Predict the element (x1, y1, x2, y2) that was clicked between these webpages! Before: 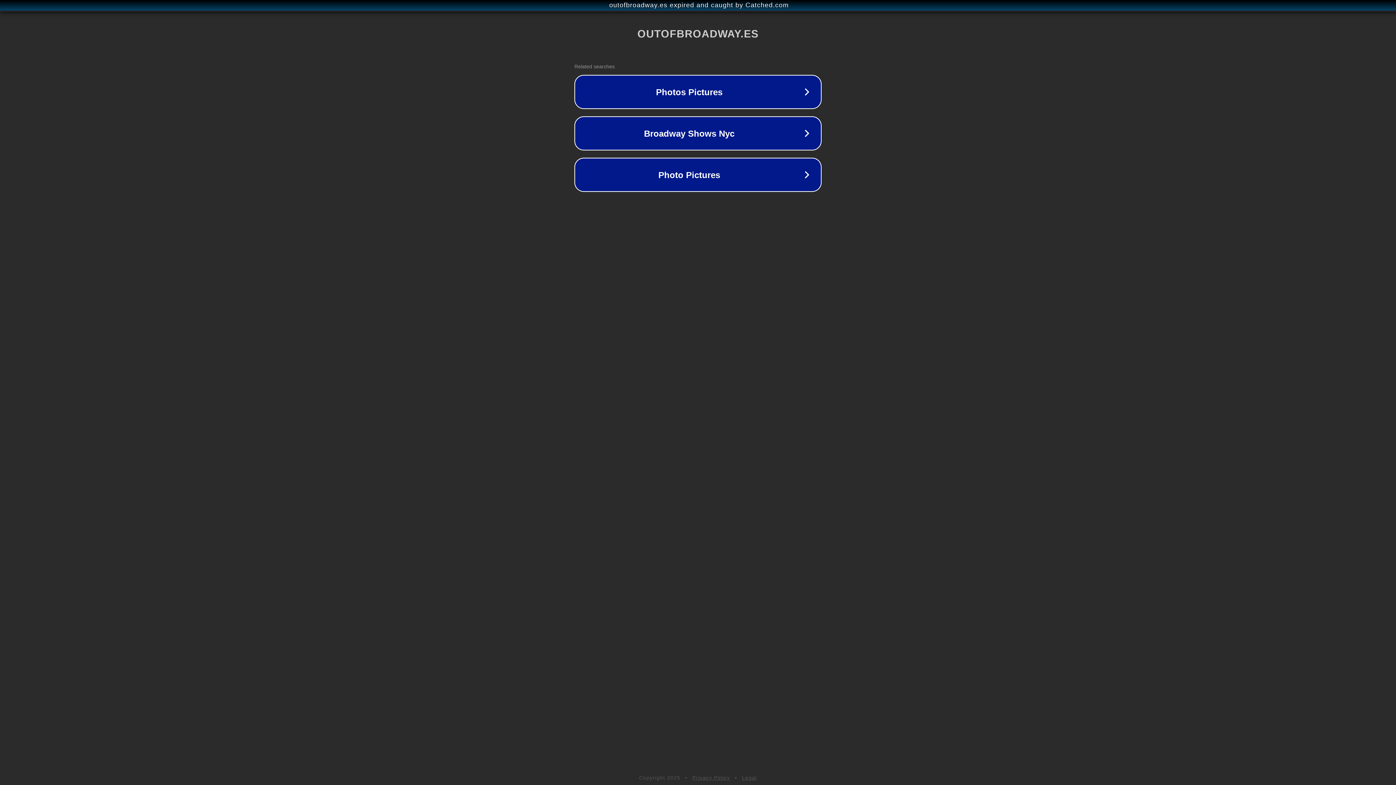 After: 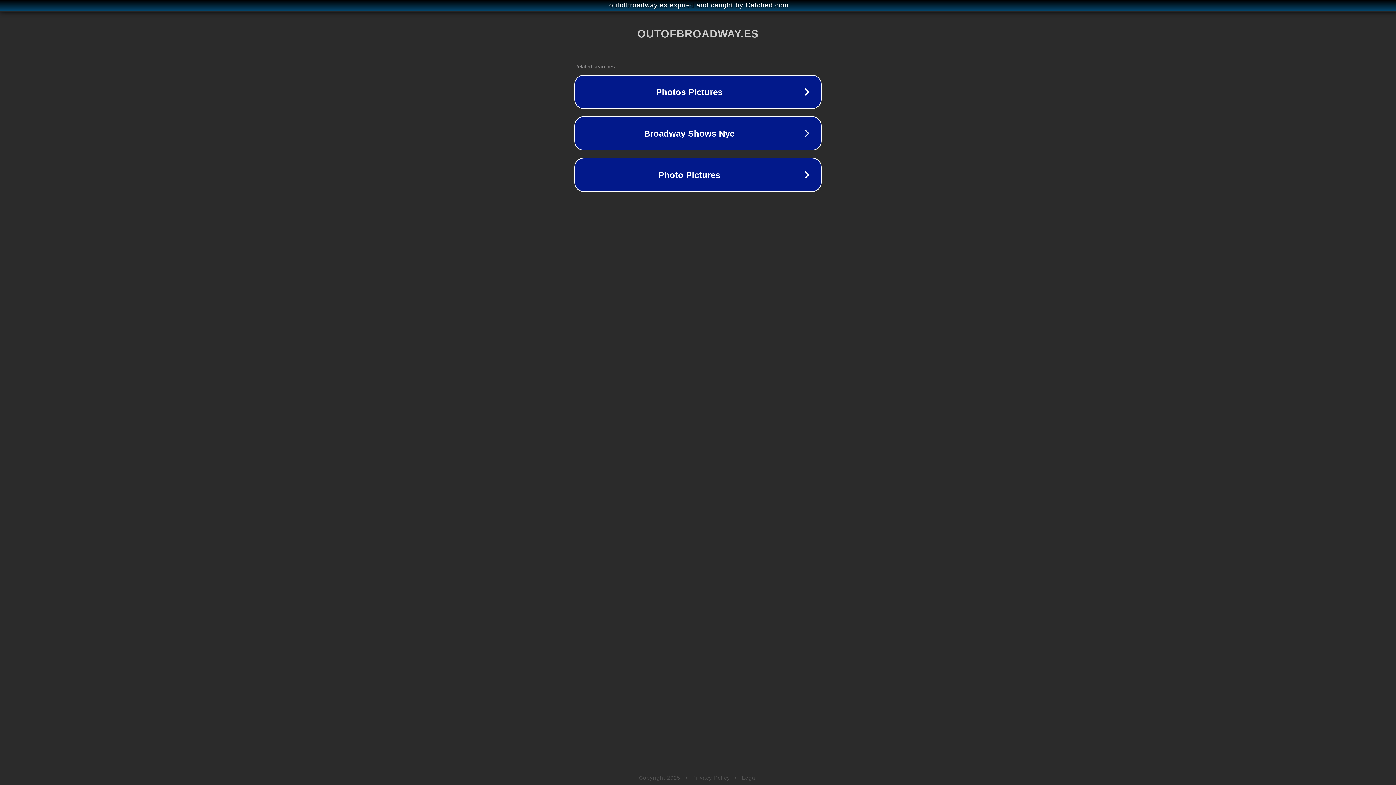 Action: label: Privacy Policy bbox: (692, 775, 730, 781)